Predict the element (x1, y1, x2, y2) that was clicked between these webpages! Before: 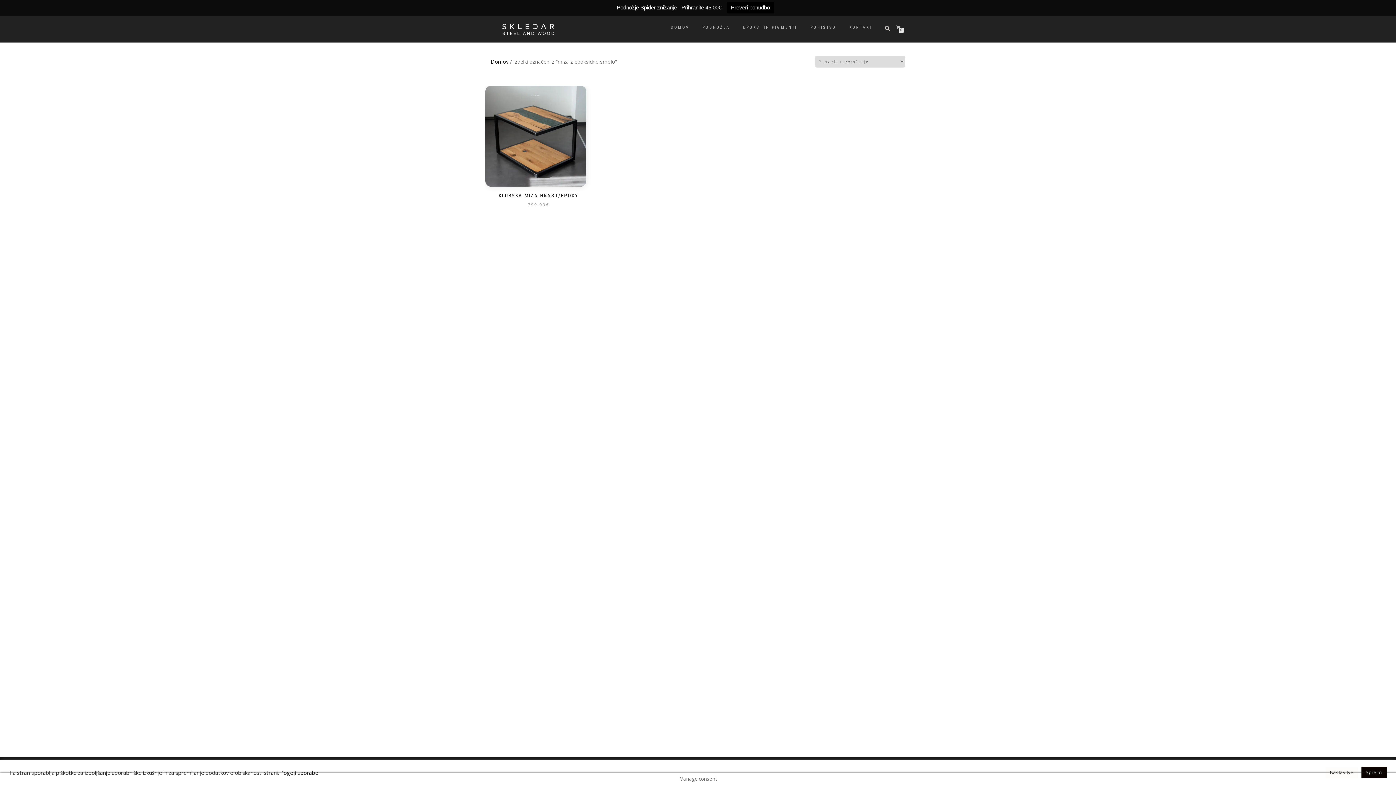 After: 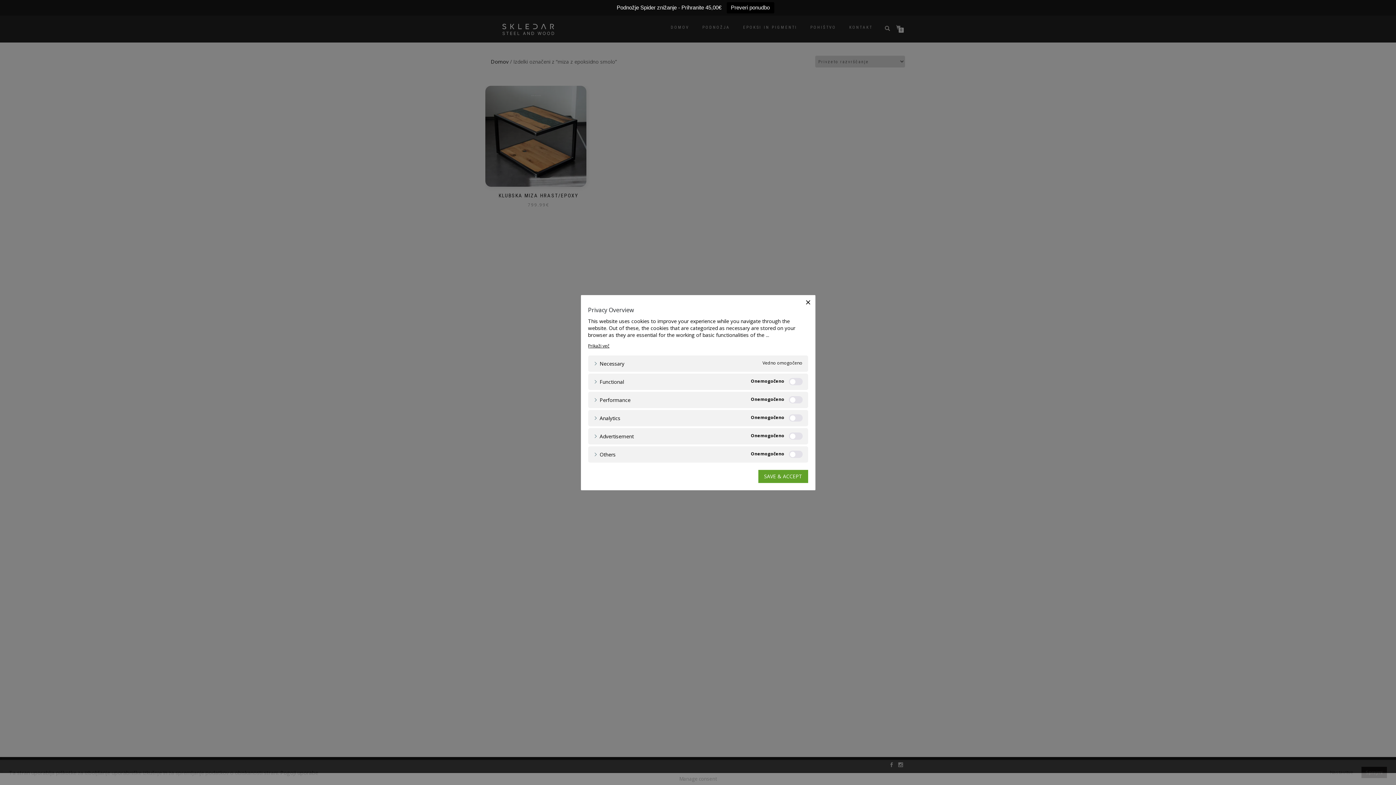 Action: label: Nastavitve bbox: (1325, 767, 1358, 778)